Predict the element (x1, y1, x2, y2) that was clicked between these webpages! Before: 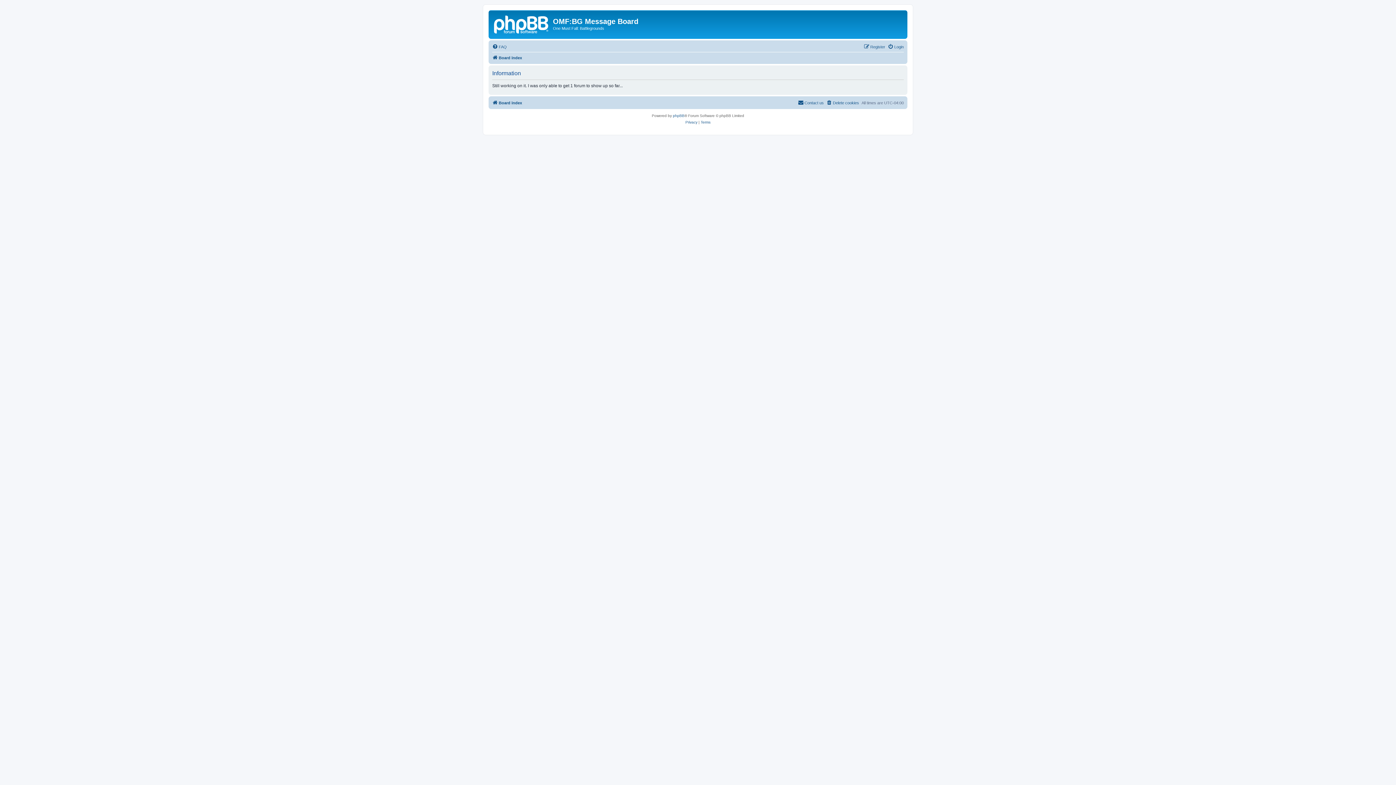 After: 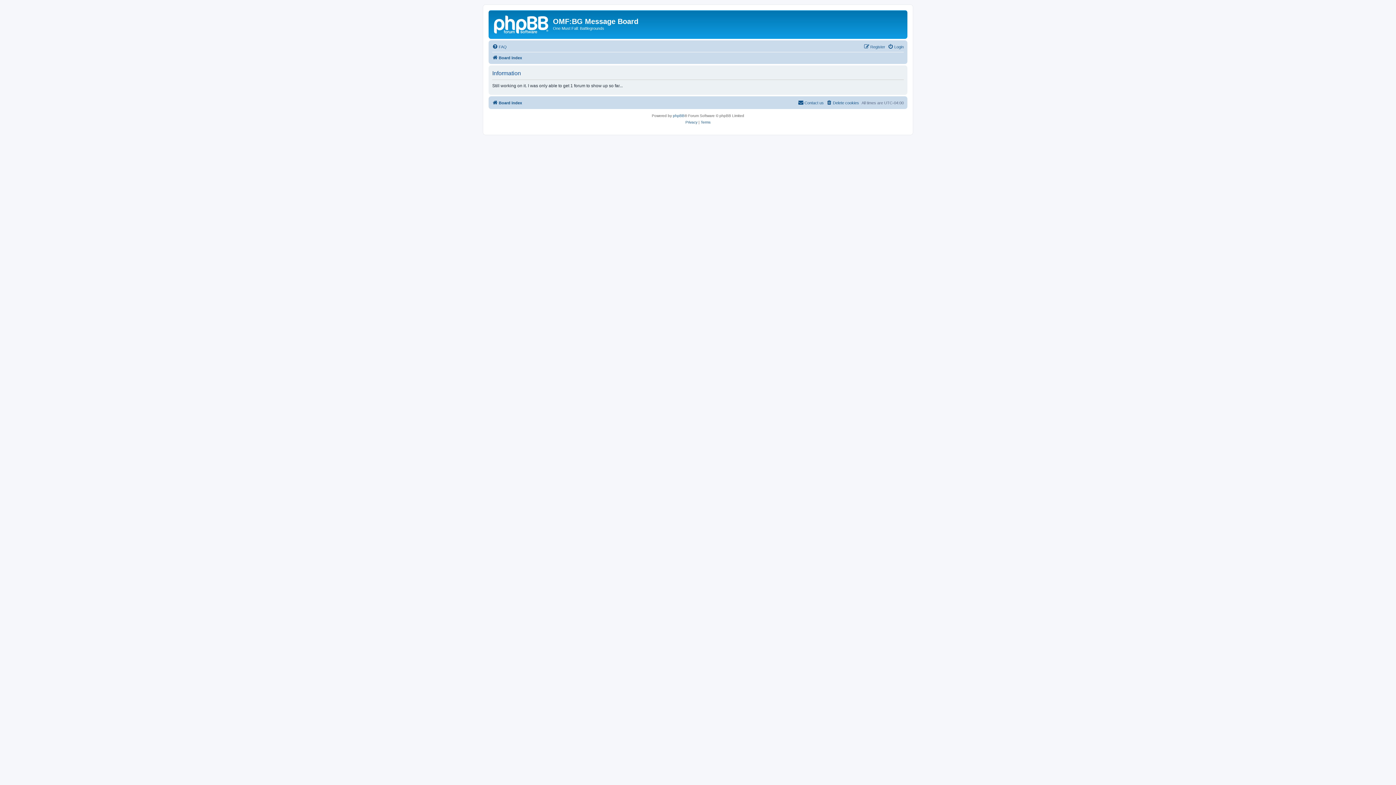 Action: label: Privacy bbox: (685, 119, 697, 125)